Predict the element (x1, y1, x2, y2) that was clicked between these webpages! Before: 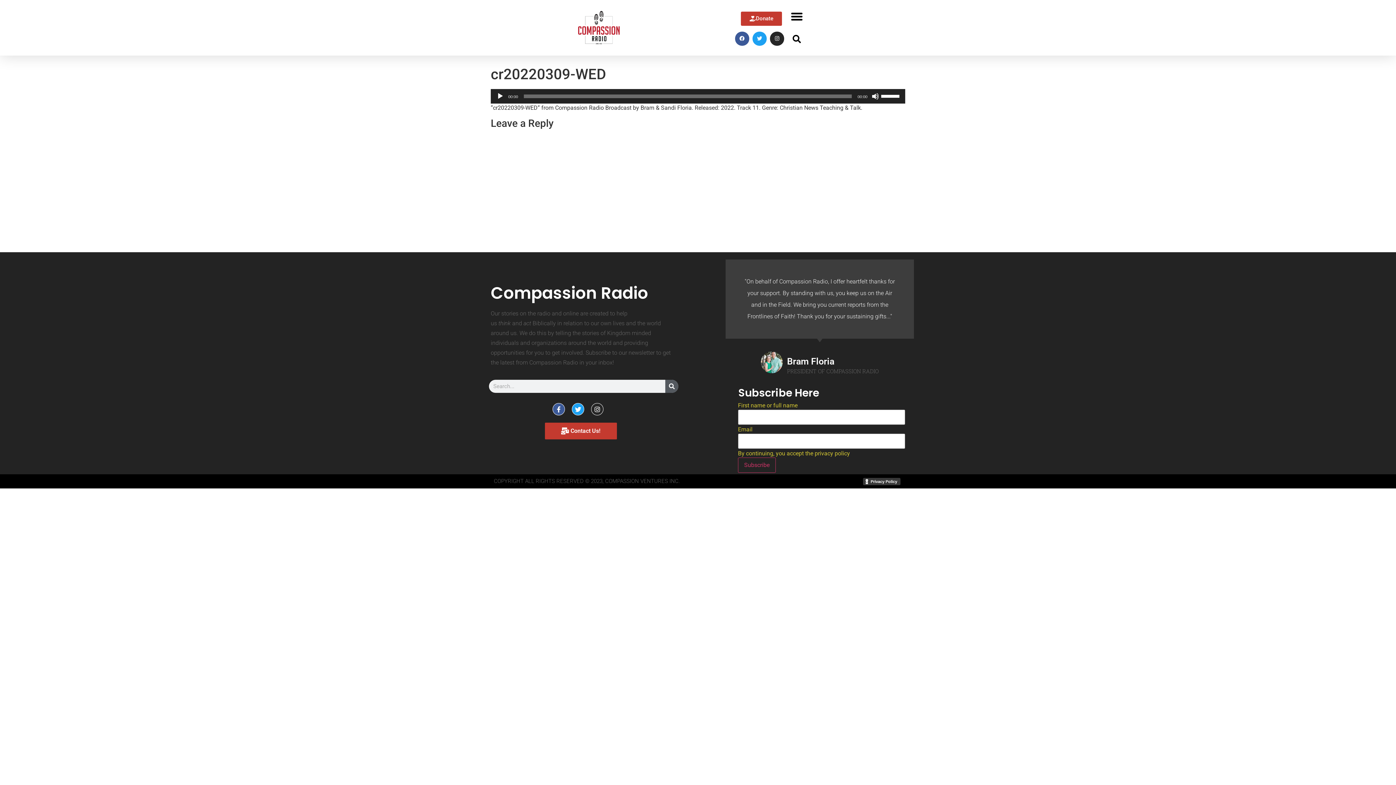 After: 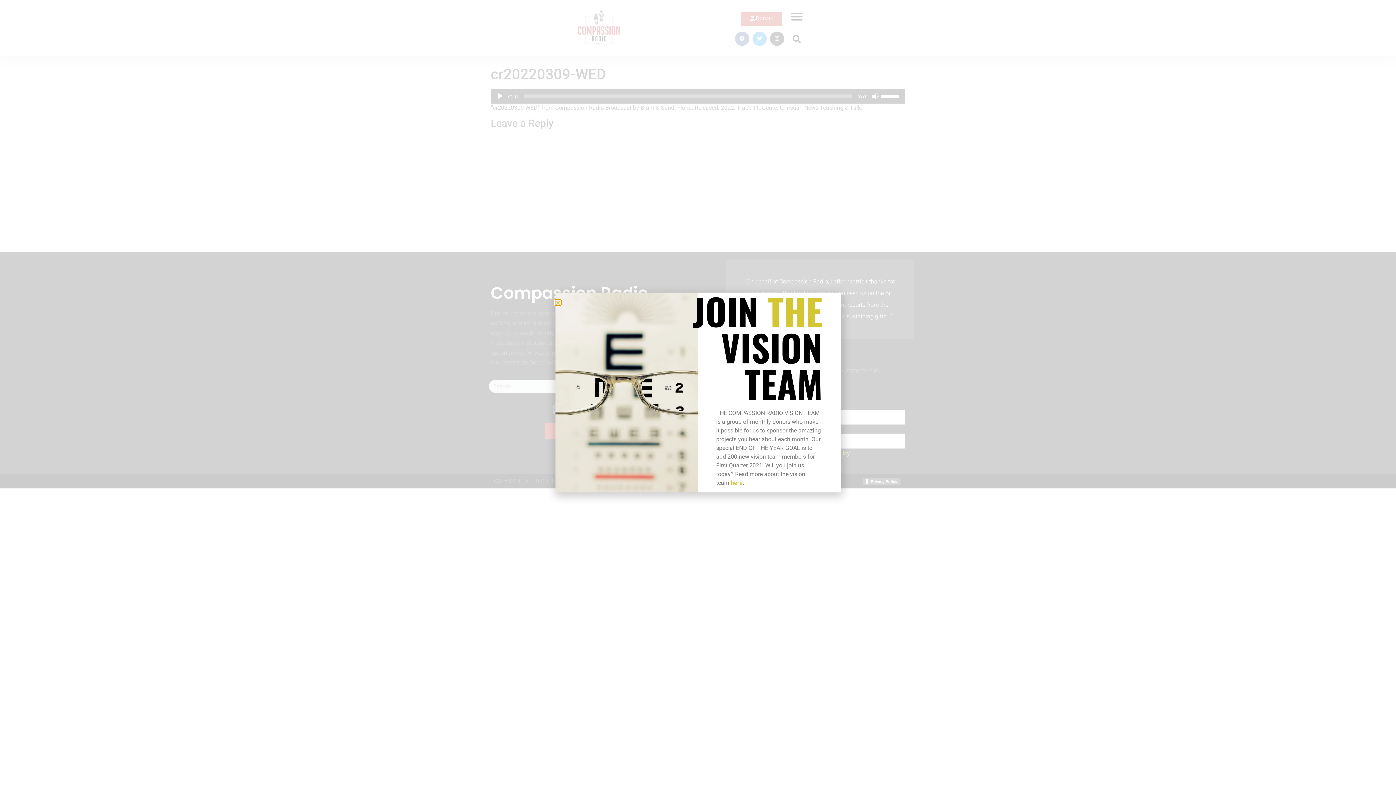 Action: bbox: (591, 403, 603, 415) label: Instagram